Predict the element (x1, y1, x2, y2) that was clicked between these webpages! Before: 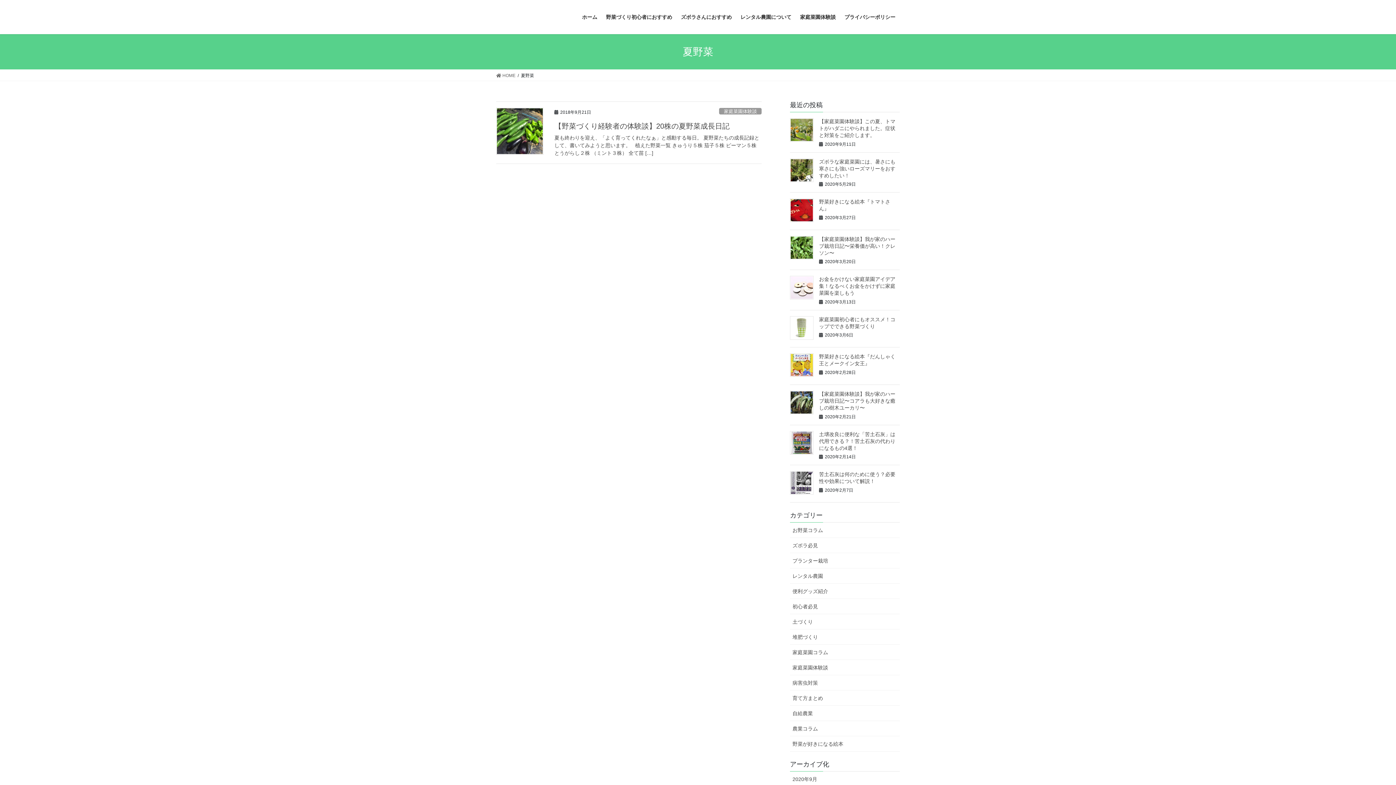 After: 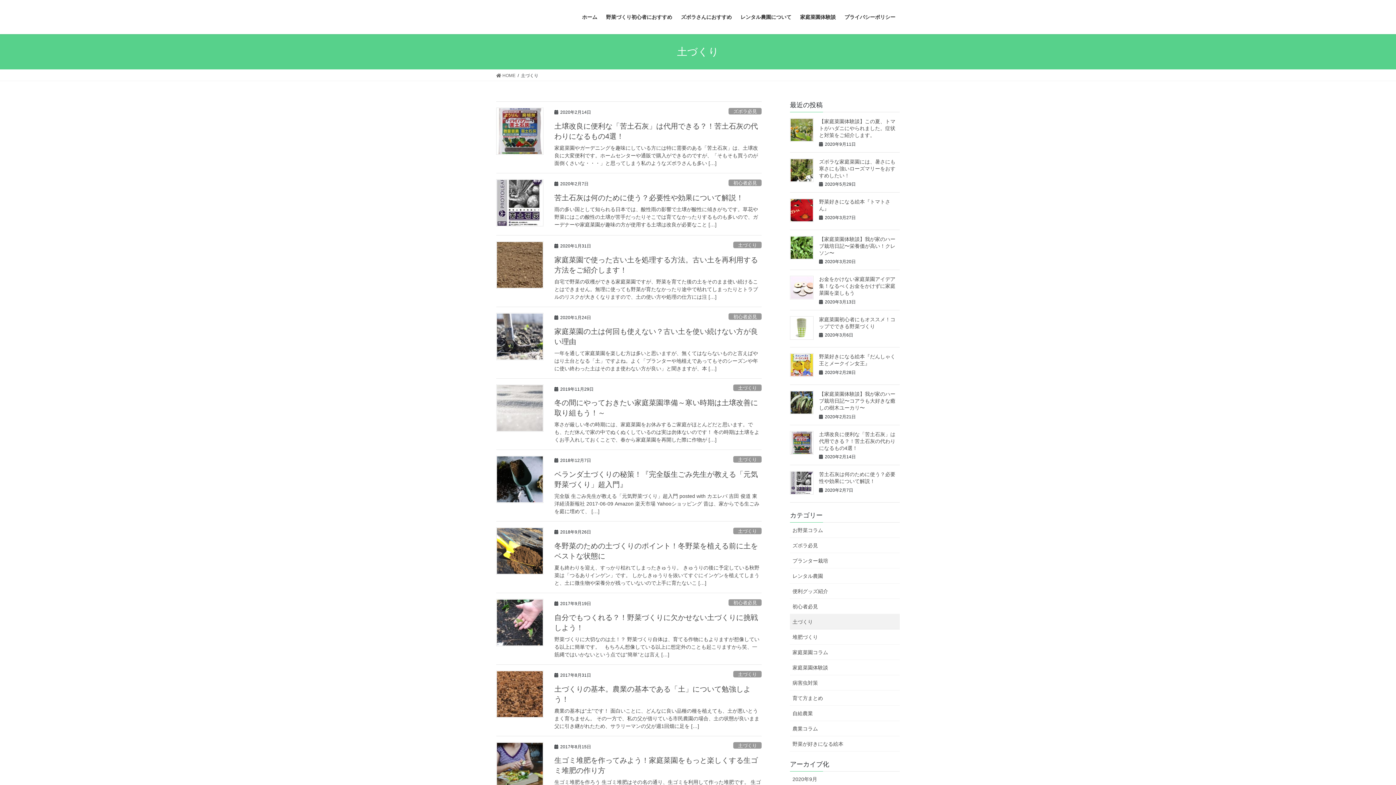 Action: label: 土づくり bbox: (790, 614, 900, 629)